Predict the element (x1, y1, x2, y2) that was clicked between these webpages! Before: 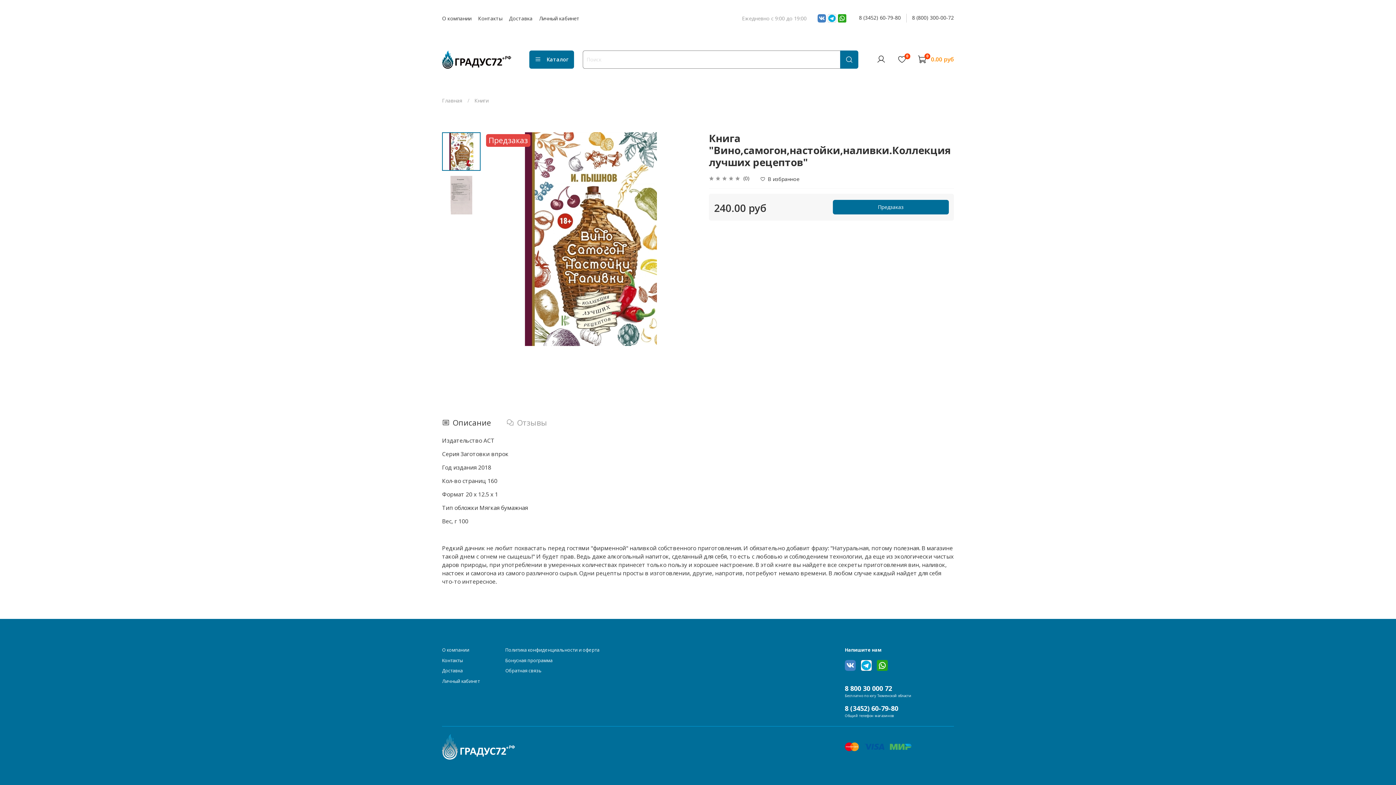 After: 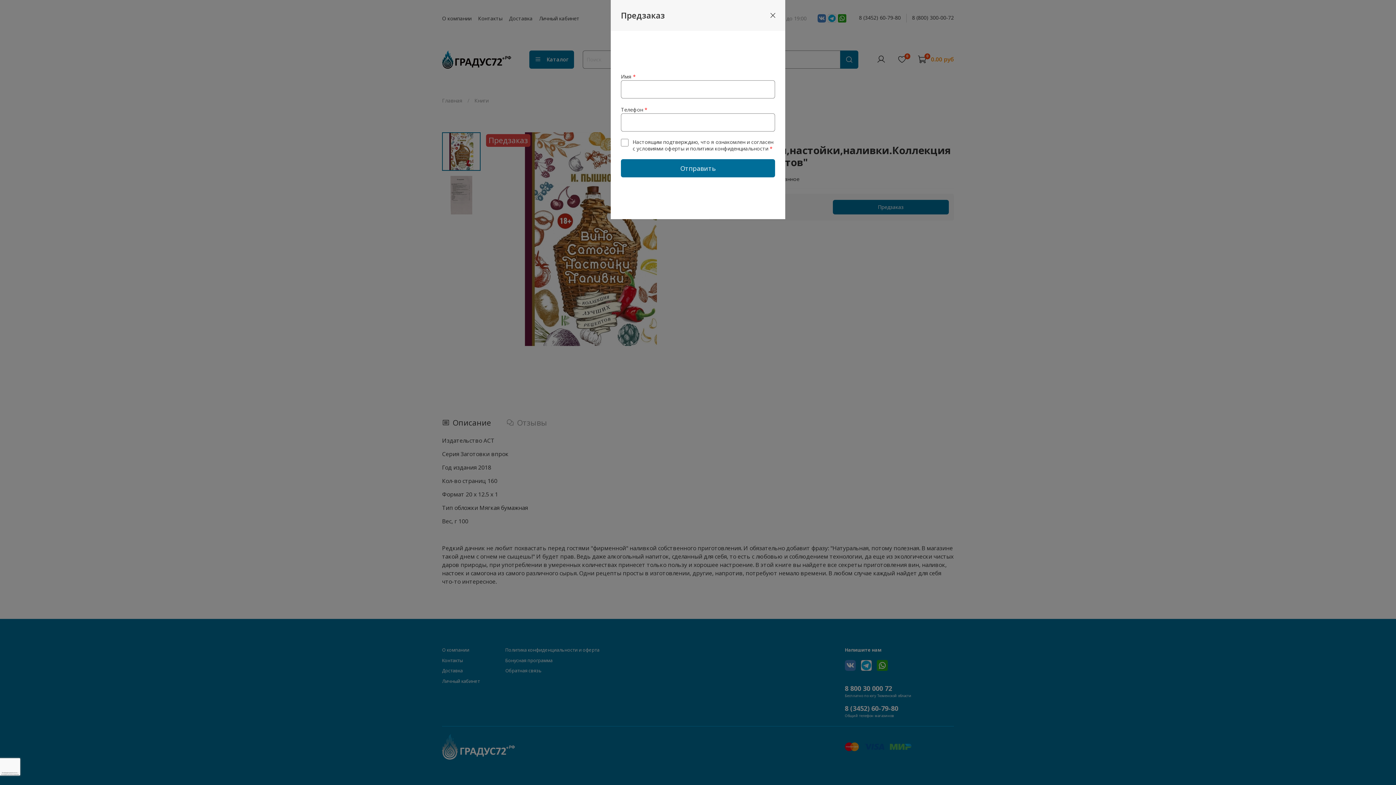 Action: label: Предзаказ bbox: (832, 199, 949, 214)